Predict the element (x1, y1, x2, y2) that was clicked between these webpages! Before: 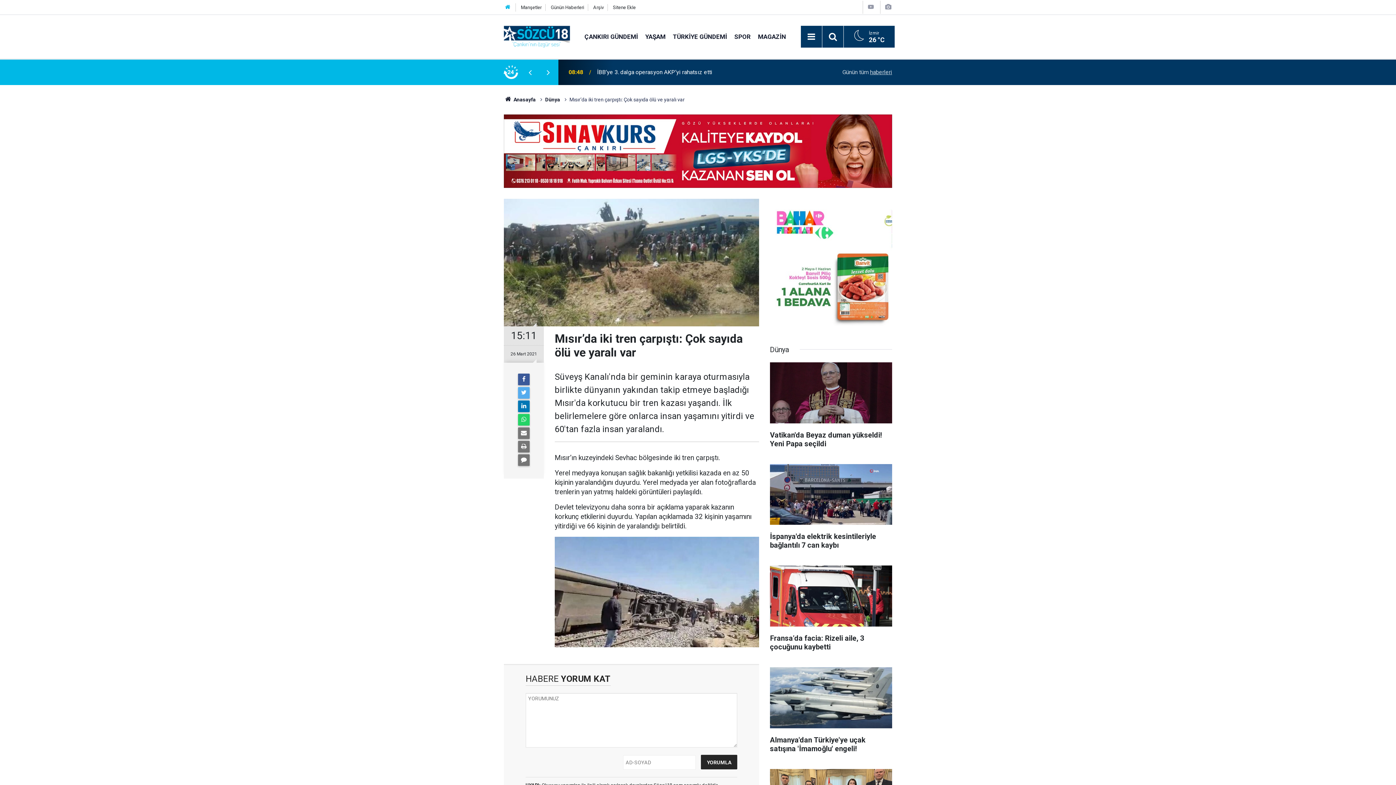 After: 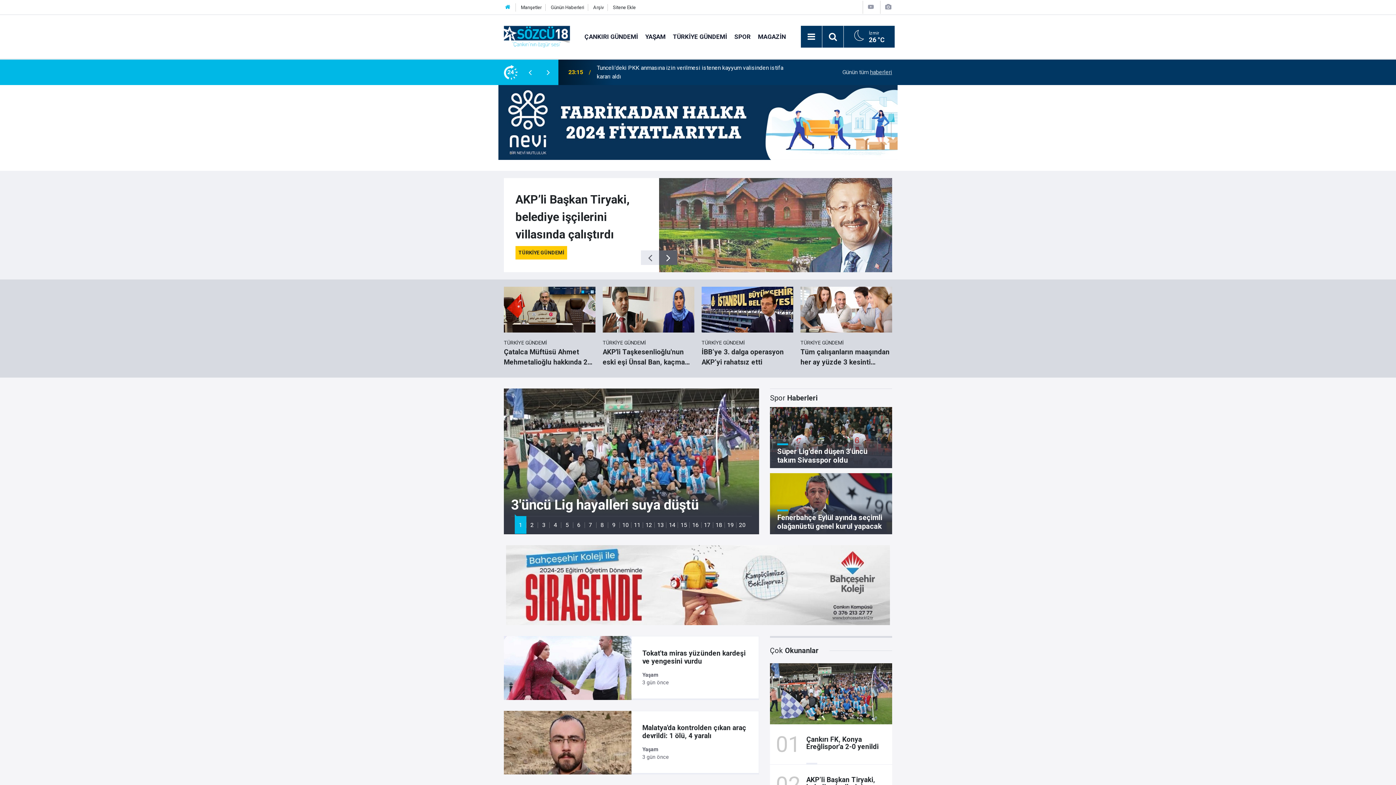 Action: bbox: (504, 32, 570, 39)